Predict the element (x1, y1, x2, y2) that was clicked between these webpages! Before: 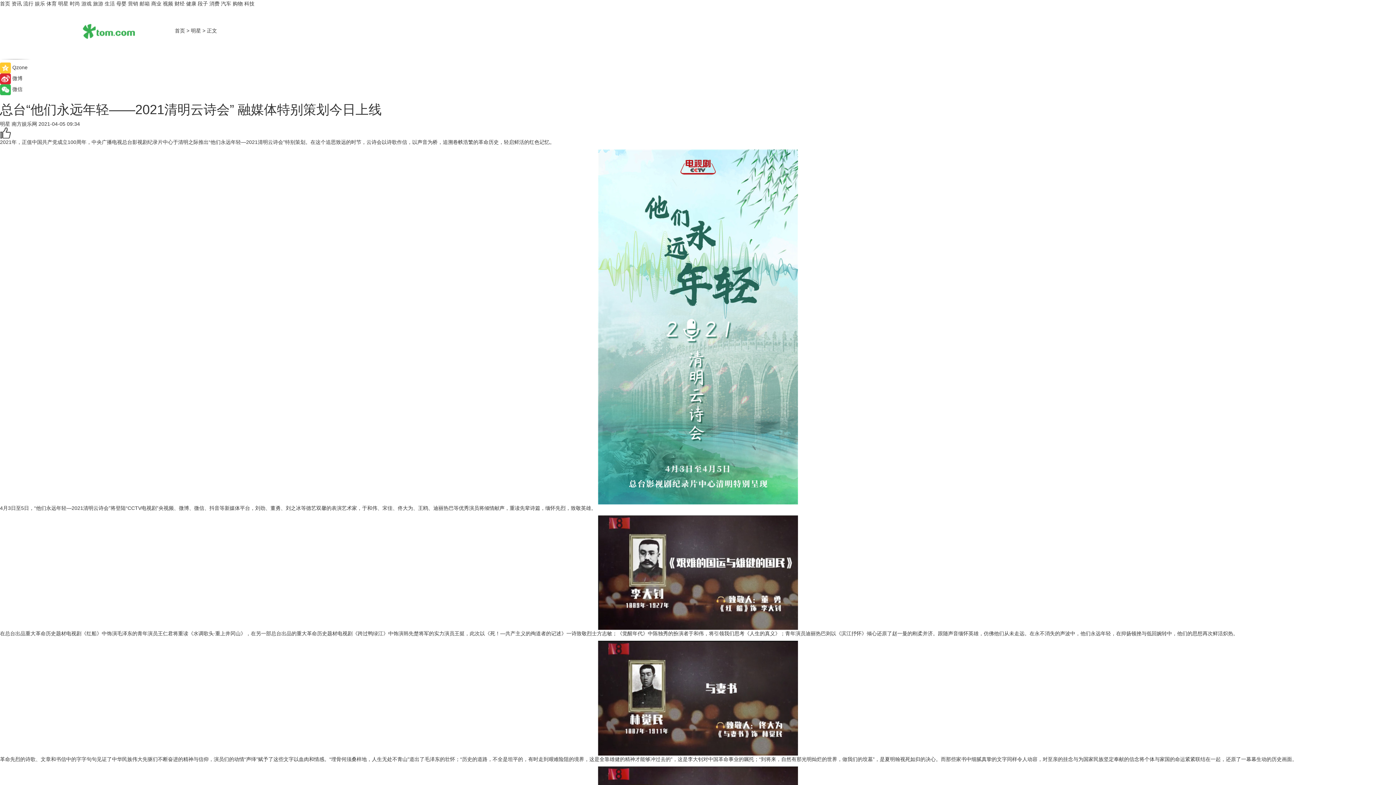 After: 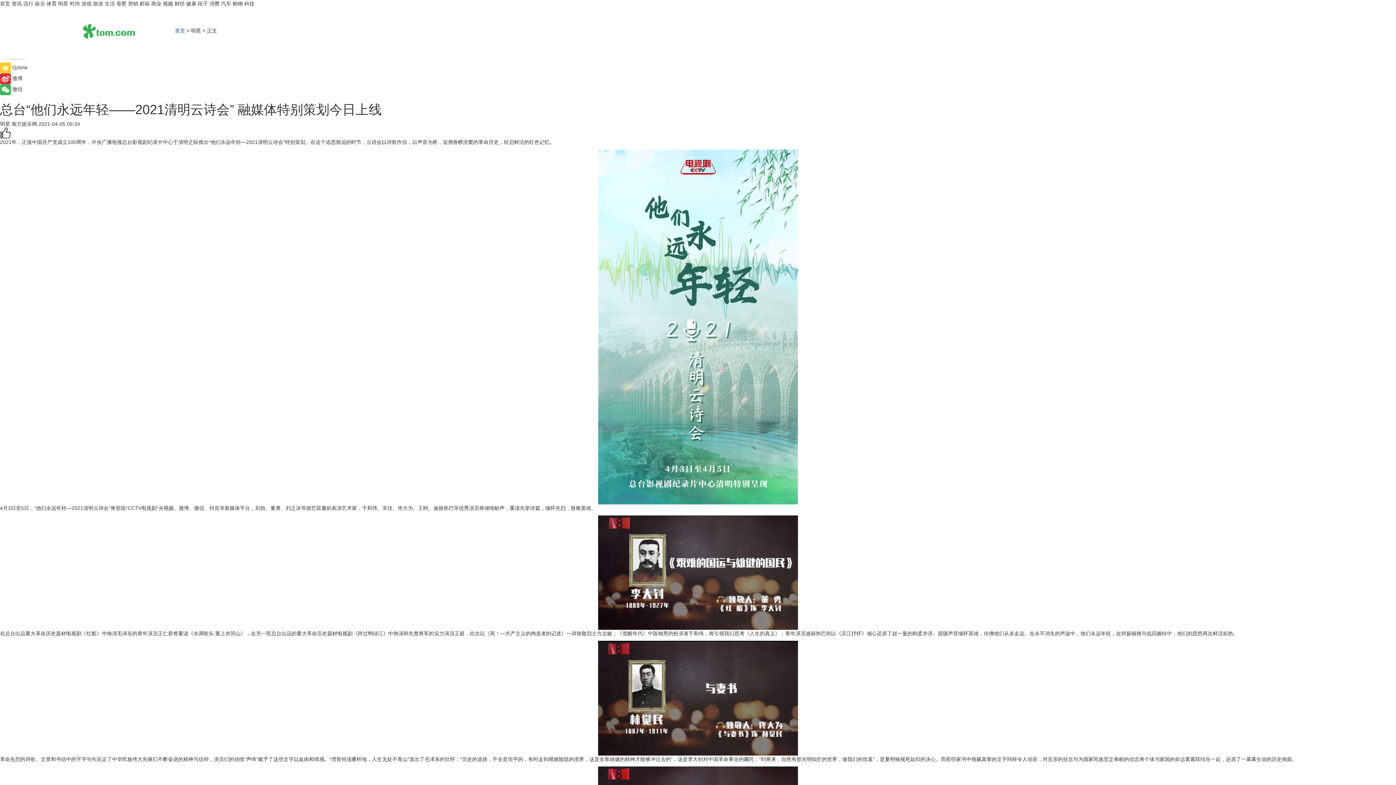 Action: bbox: (174, 27, 185, 33) label: 首页